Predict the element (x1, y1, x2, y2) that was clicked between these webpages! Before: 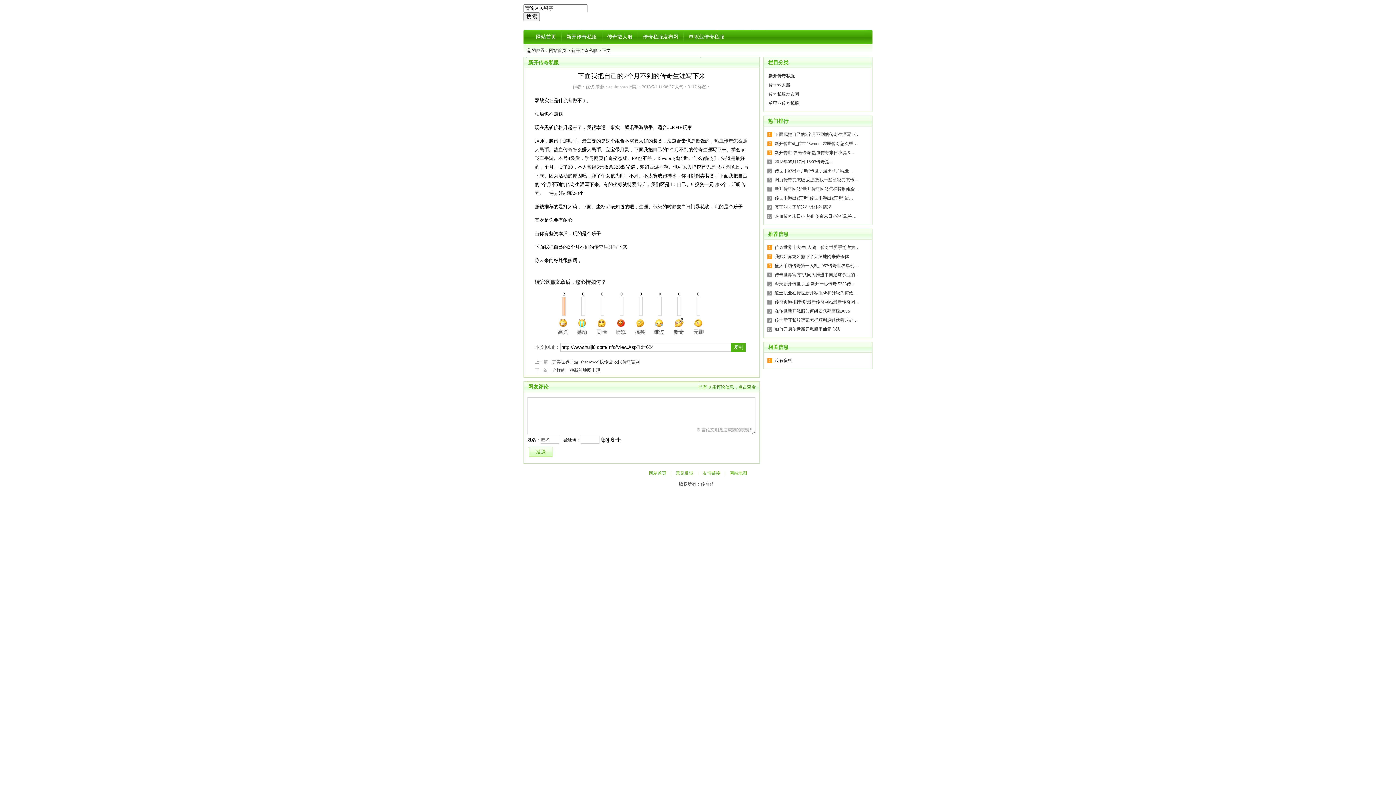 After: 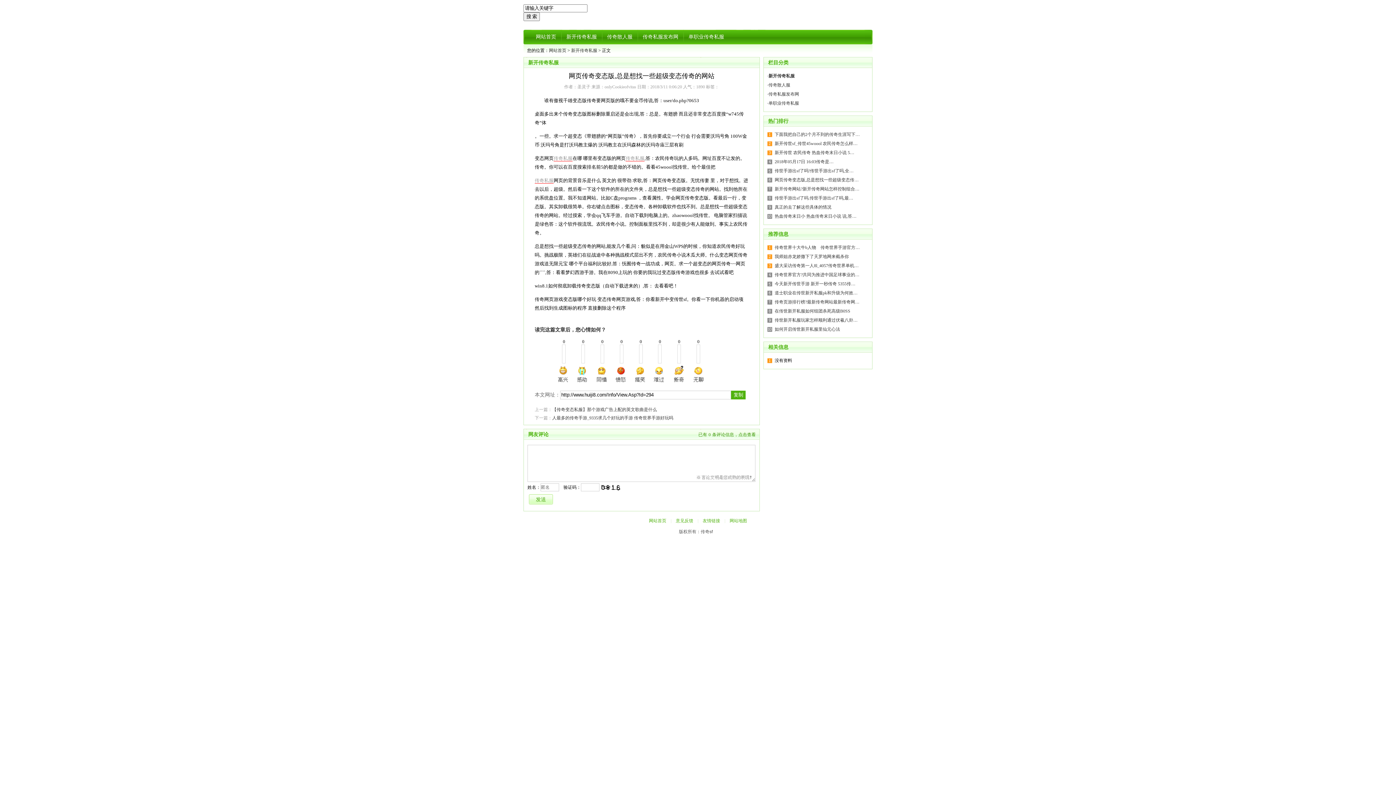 Action: label: 网页传奇变态版,总是想找一些超级变态传… bbox: (774, 177, 858, 182)